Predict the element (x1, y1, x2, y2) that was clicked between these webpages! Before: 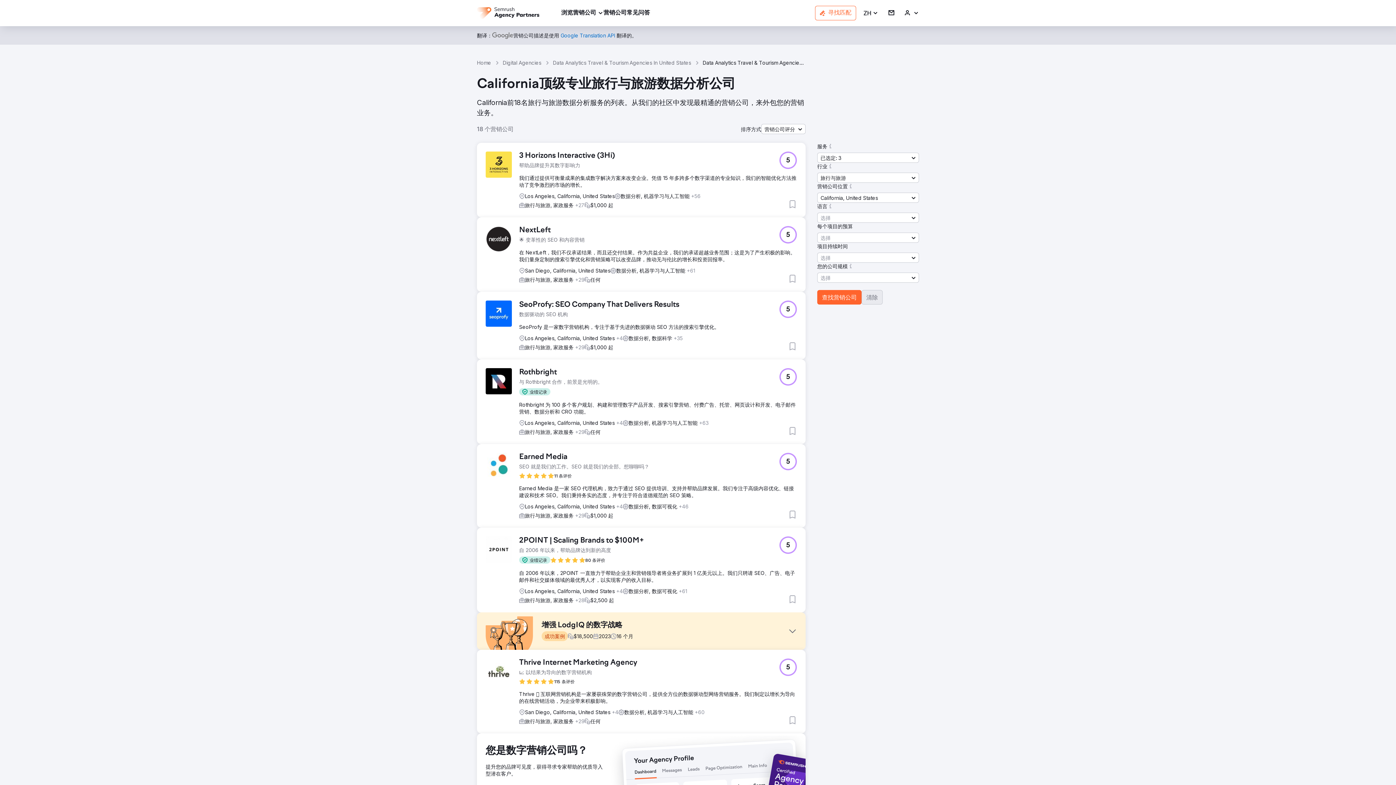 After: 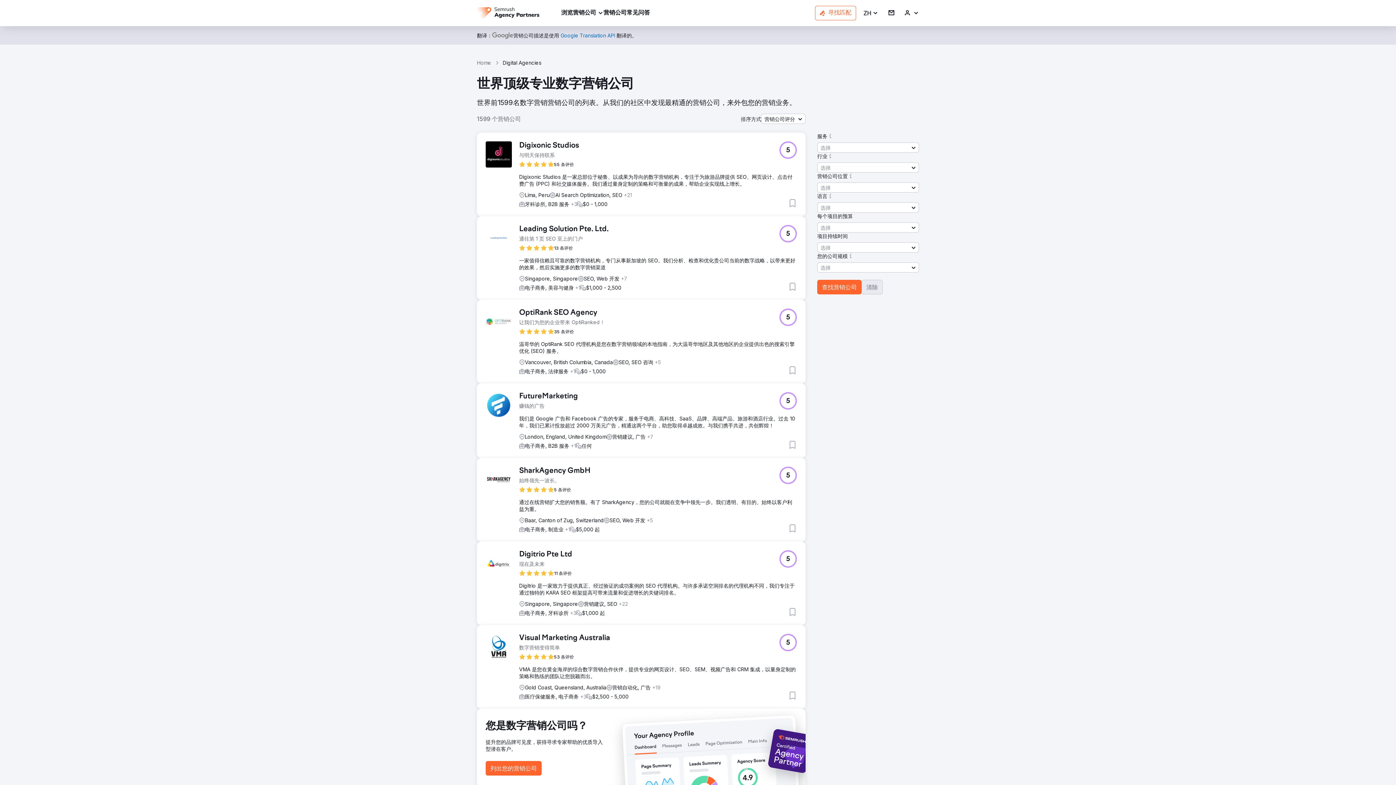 Action: bbox: (502, 59, 541, 66) label: Digital Agencies